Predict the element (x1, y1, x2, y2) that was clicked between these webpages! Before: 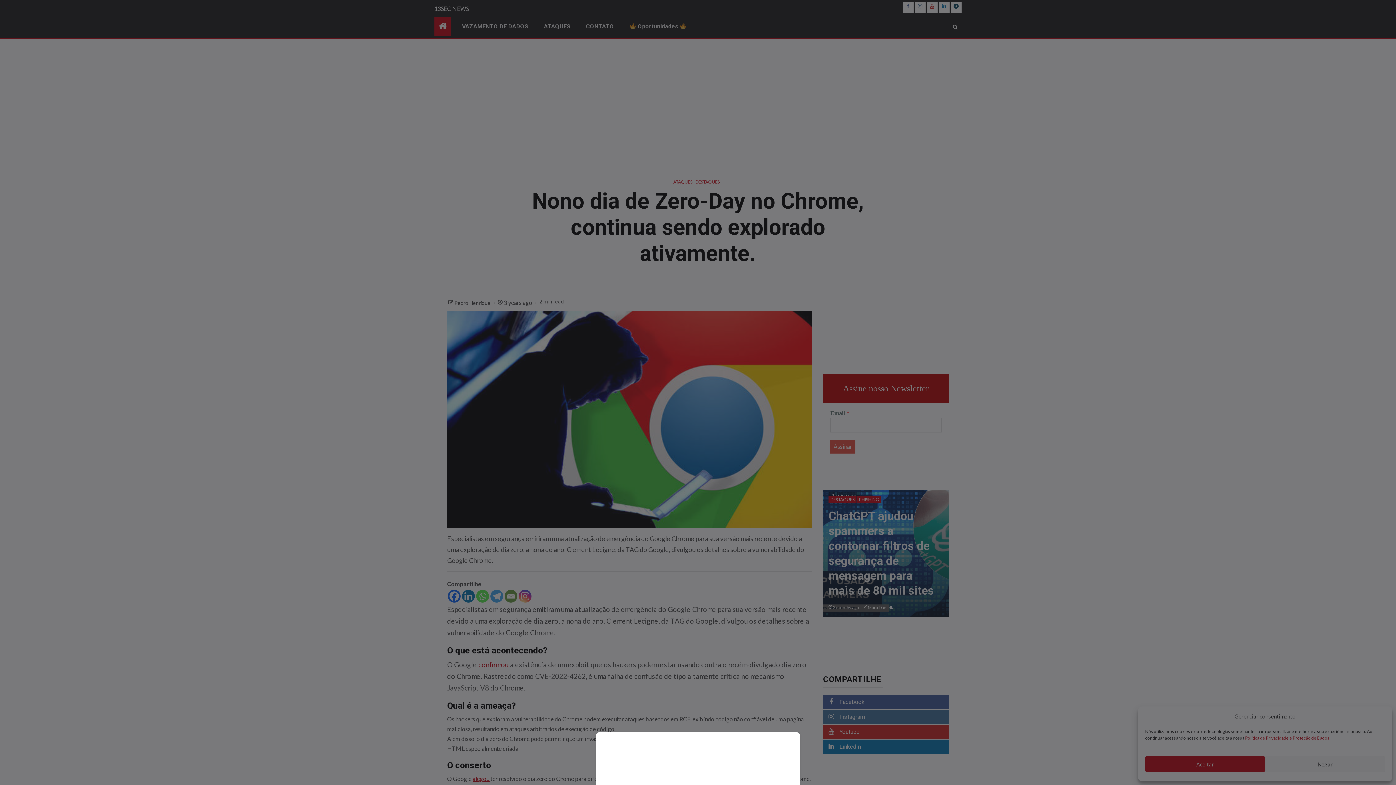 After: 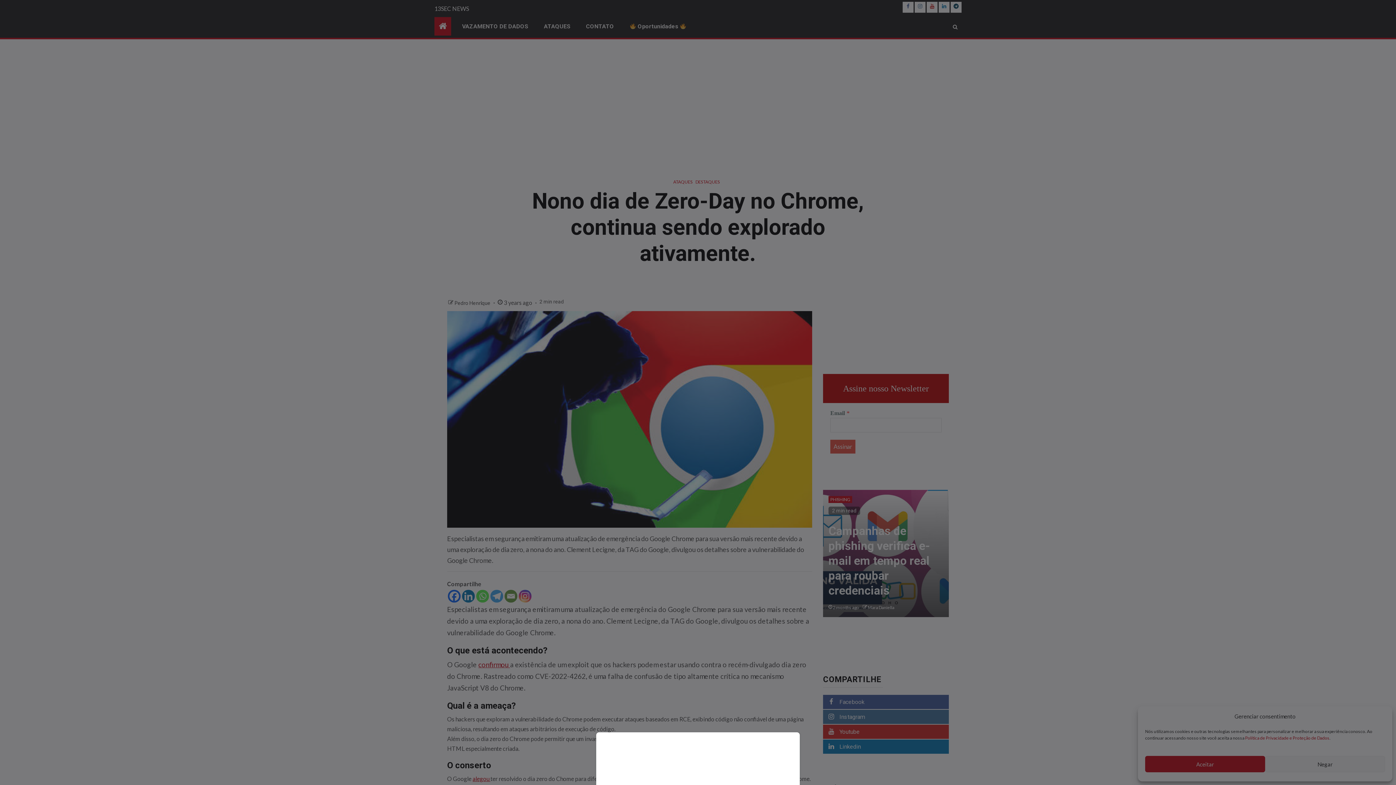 Action: bbox: (0, 0, 1396, 785)